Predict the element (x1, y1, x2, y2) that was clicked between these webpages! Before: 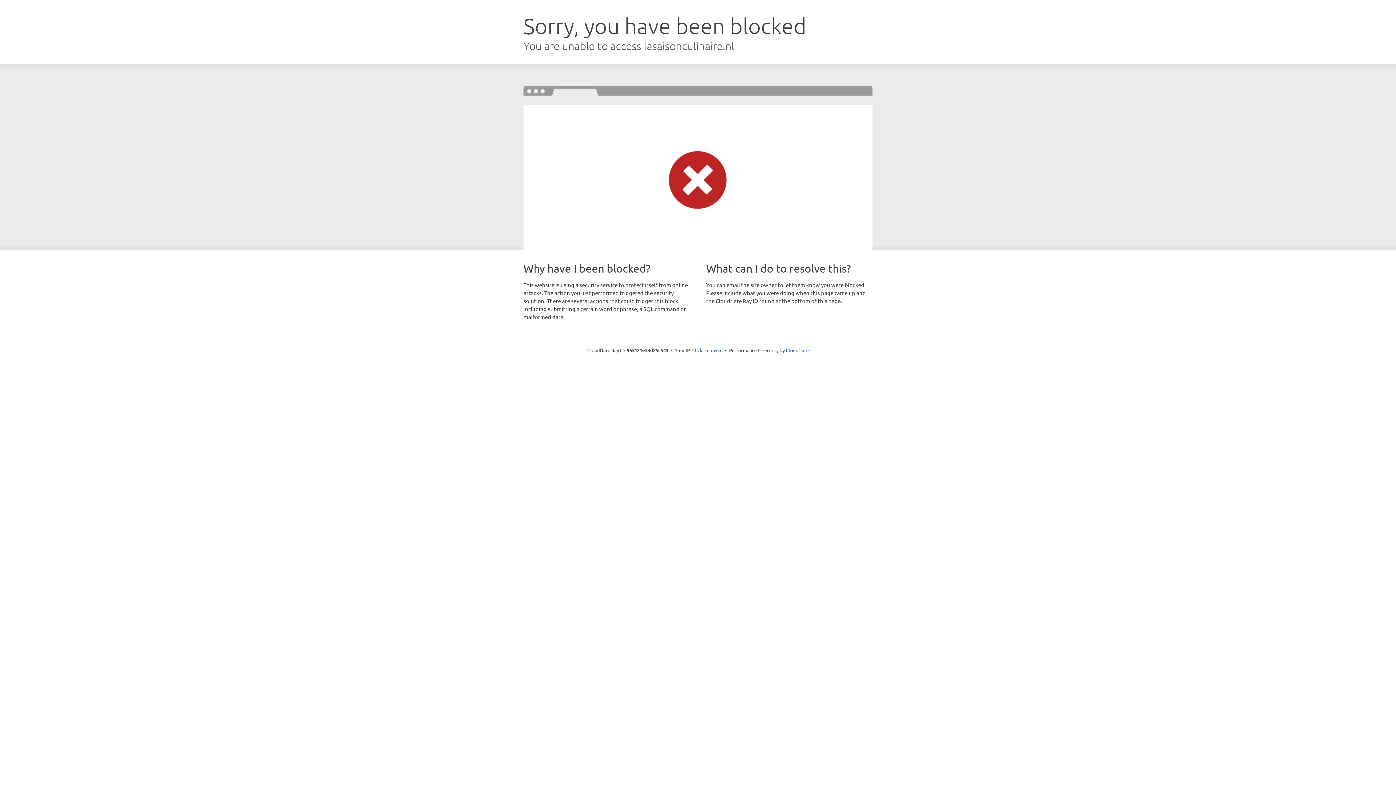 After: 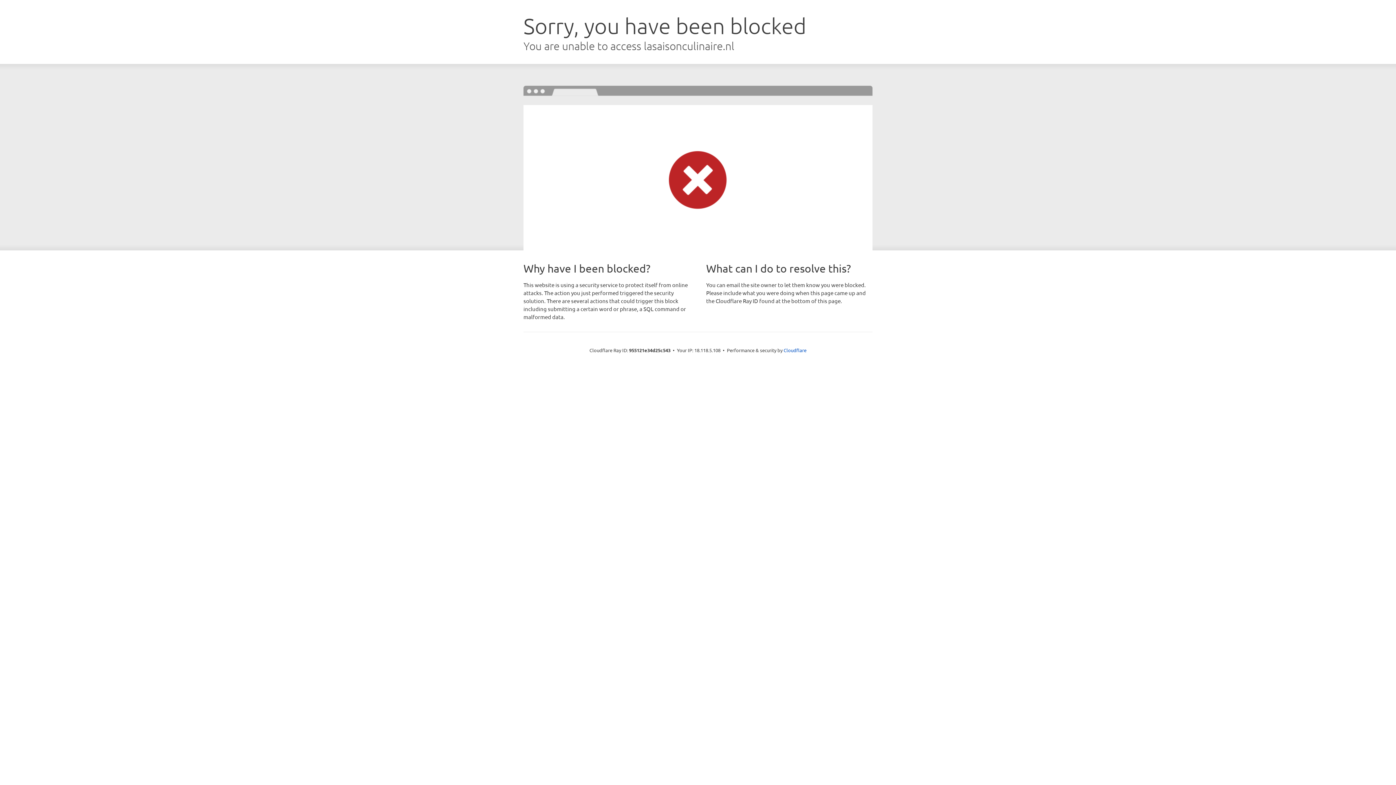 Action: bbox: (692, 346, 722, 353) label: Click to reveal